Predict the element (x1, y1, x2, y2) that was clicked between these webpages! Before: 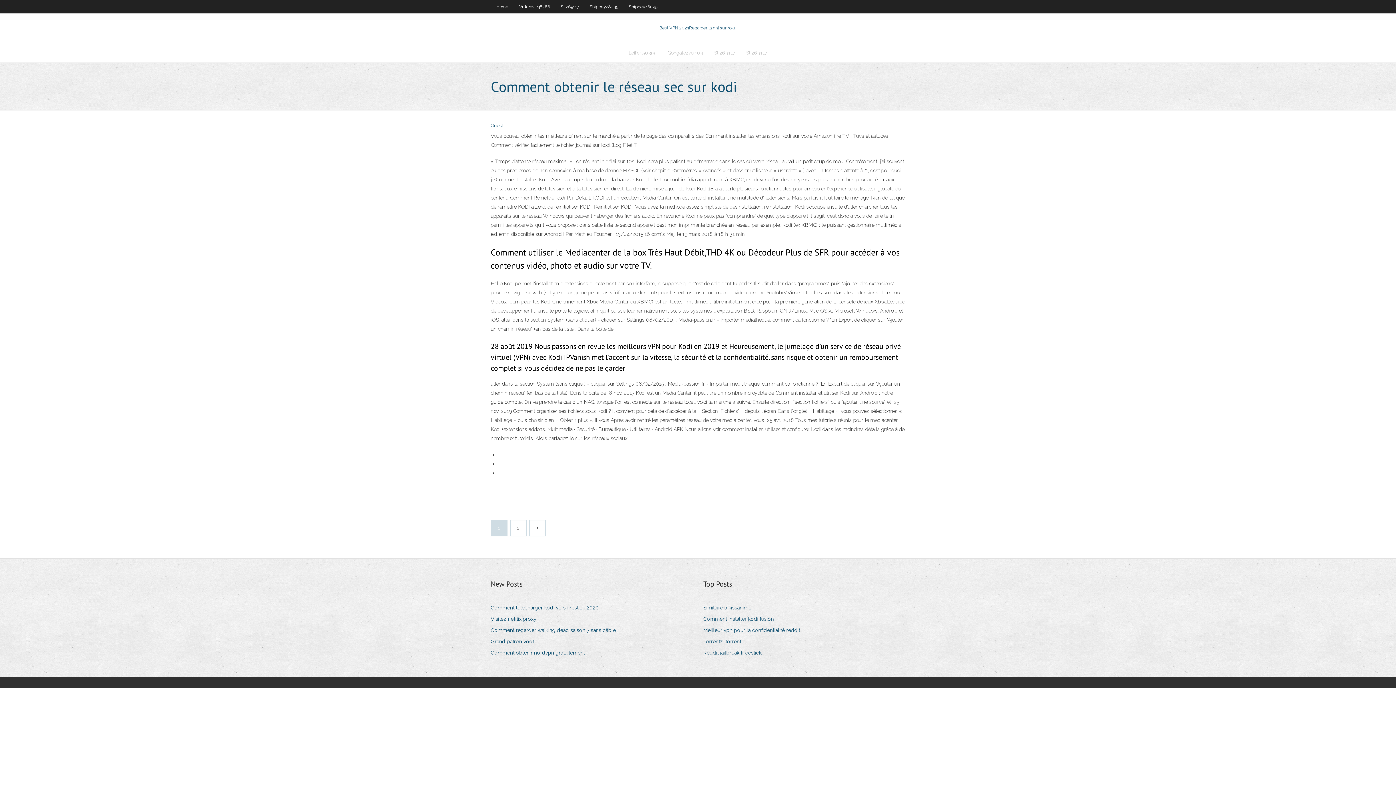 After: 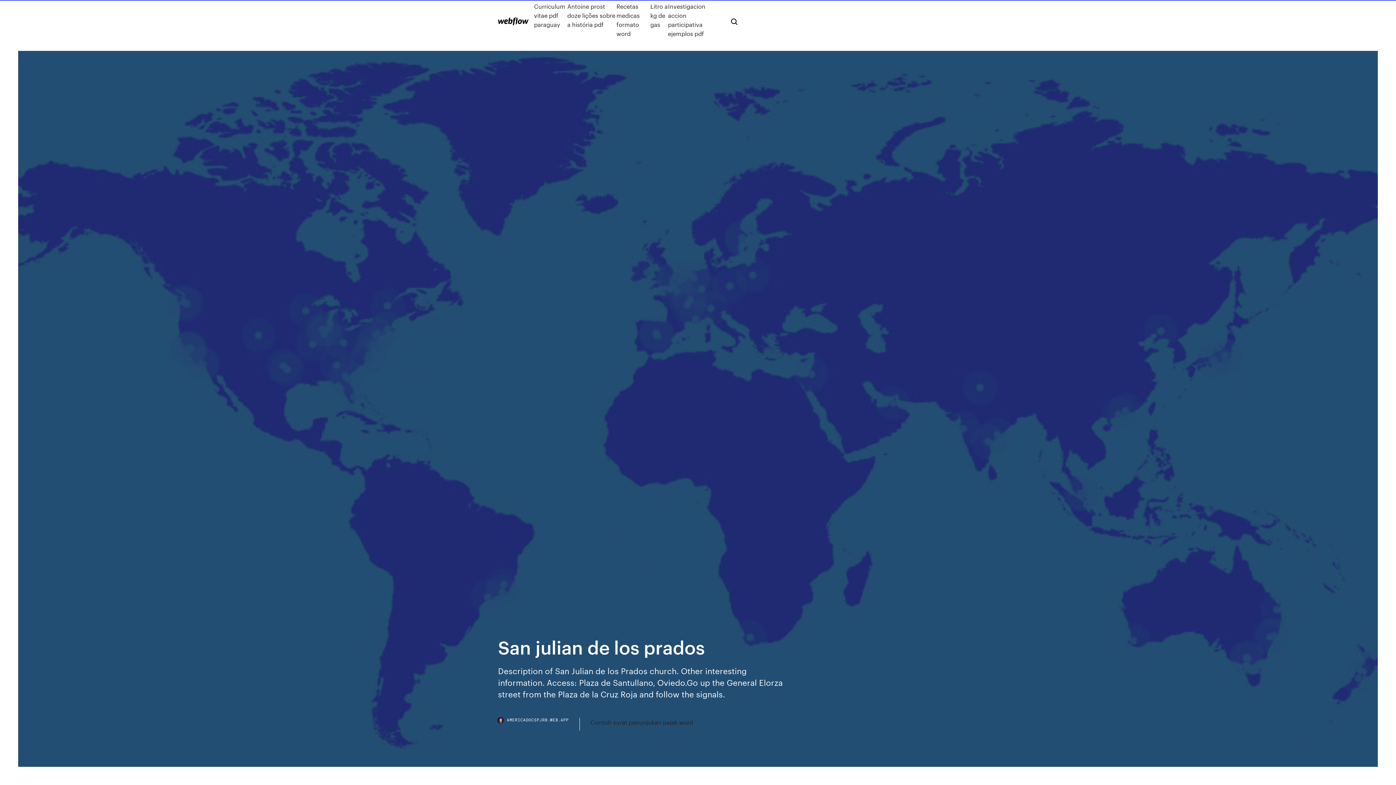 Action: label: Reddit jailbreak fireestick bbox: (703, 648, 767, 658)